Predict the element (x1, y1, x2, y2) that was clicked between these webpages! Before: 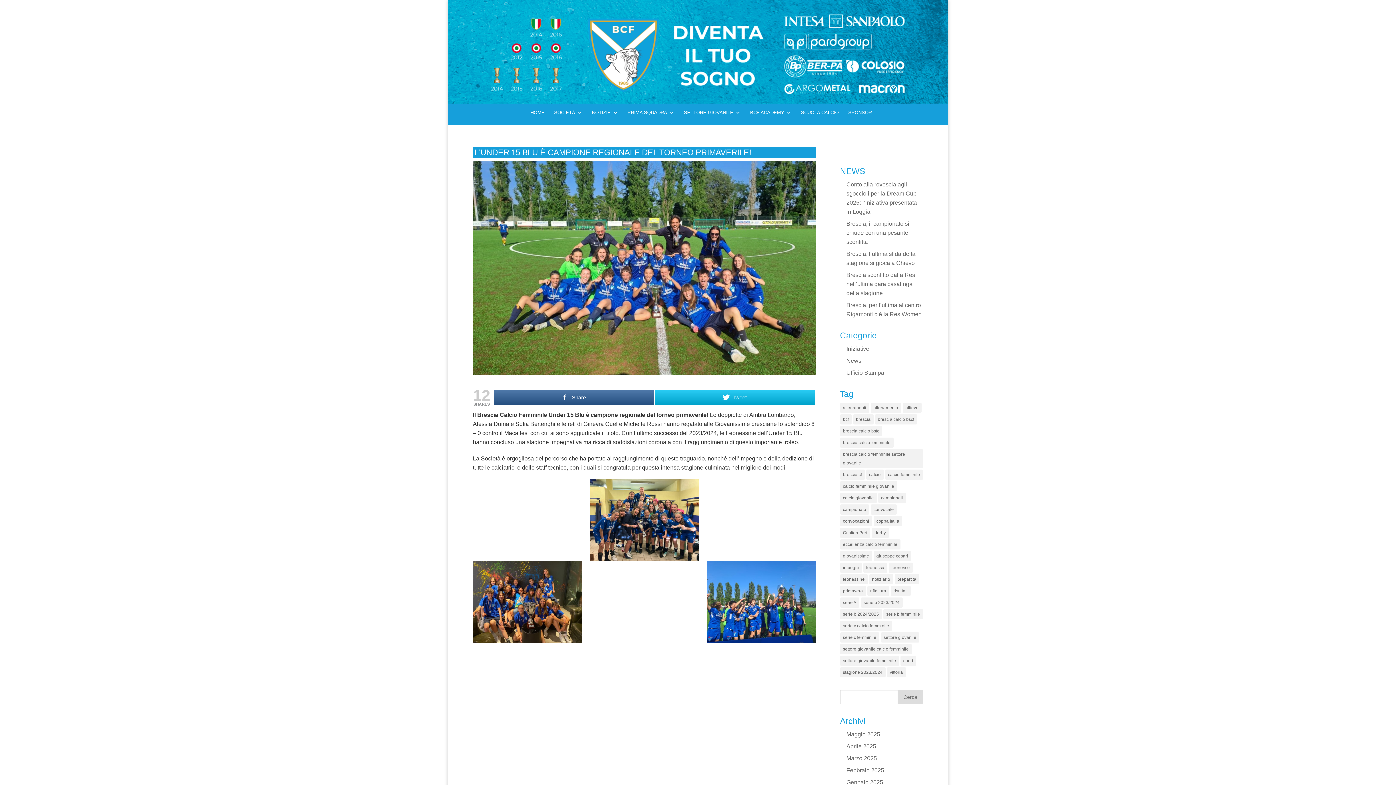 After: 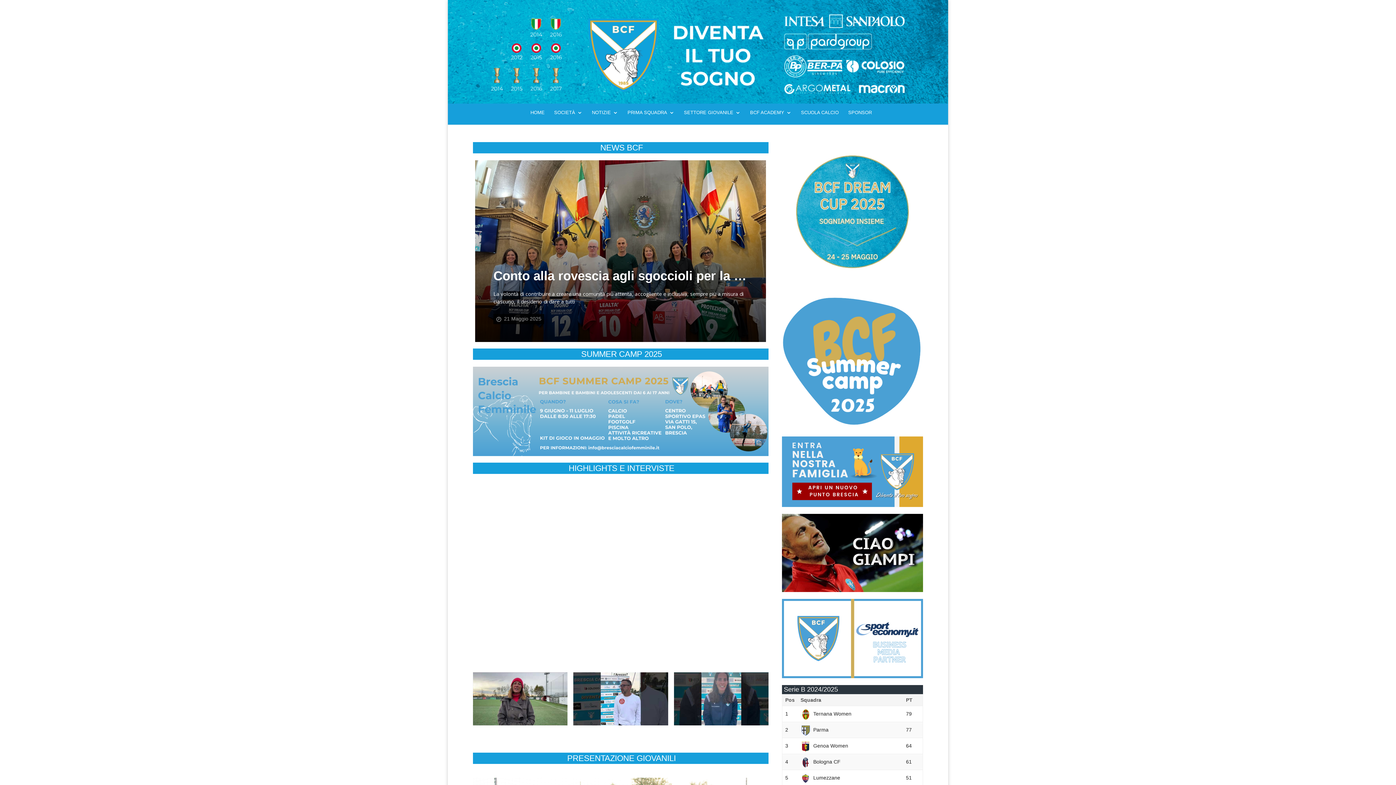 Action: label: HOME bbox: (530, 110, 544, 124)